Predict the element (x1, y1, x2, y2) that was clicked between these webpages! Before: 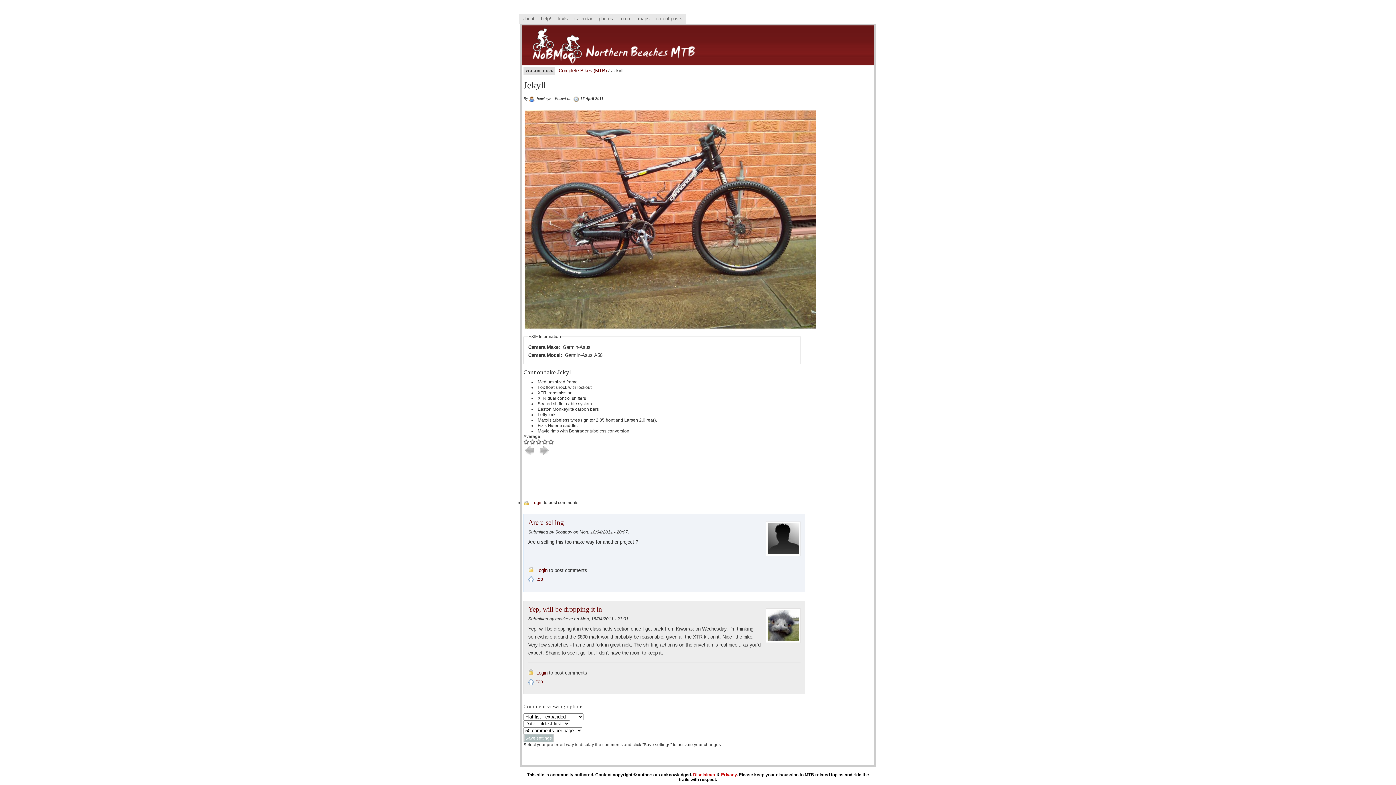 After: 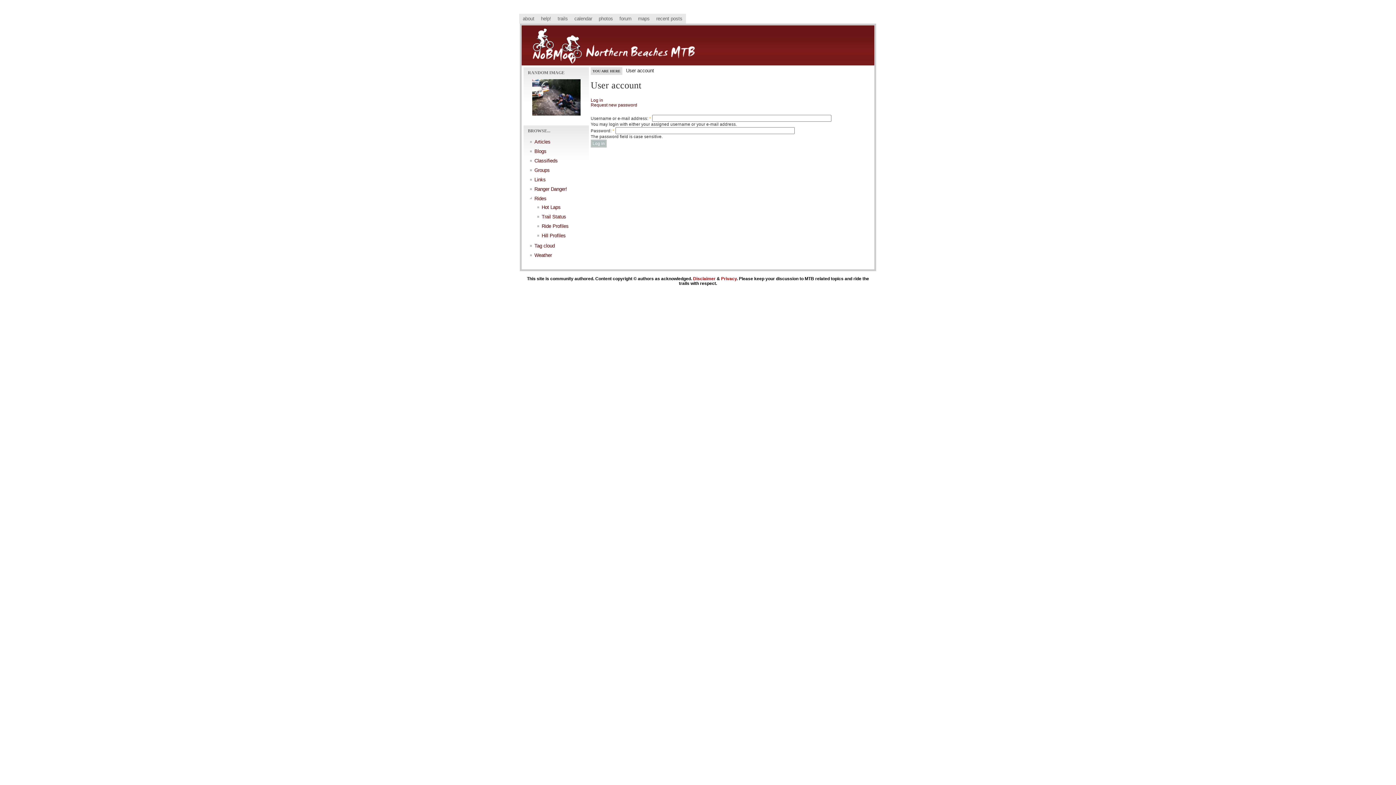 Action: bbox: (531, 500, 542, 505) label: Login